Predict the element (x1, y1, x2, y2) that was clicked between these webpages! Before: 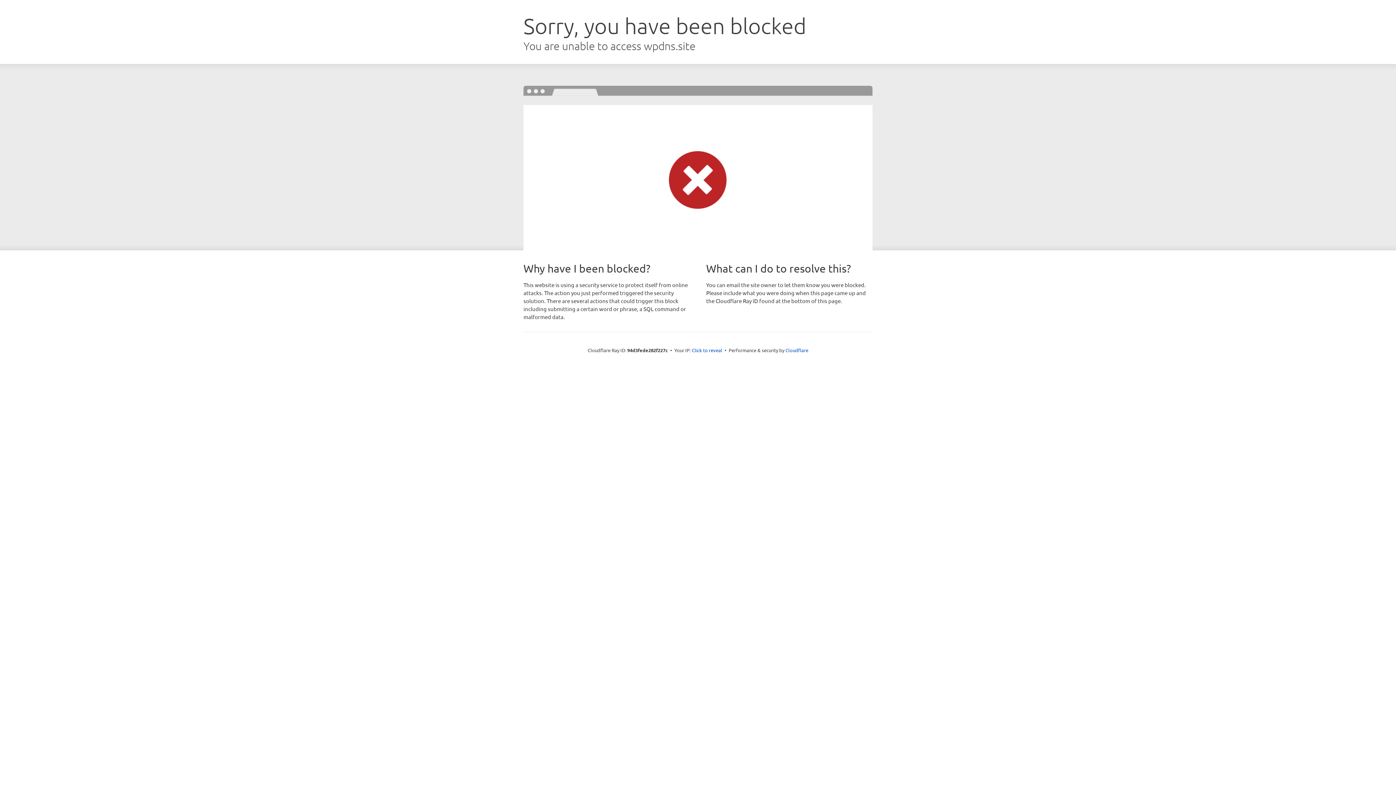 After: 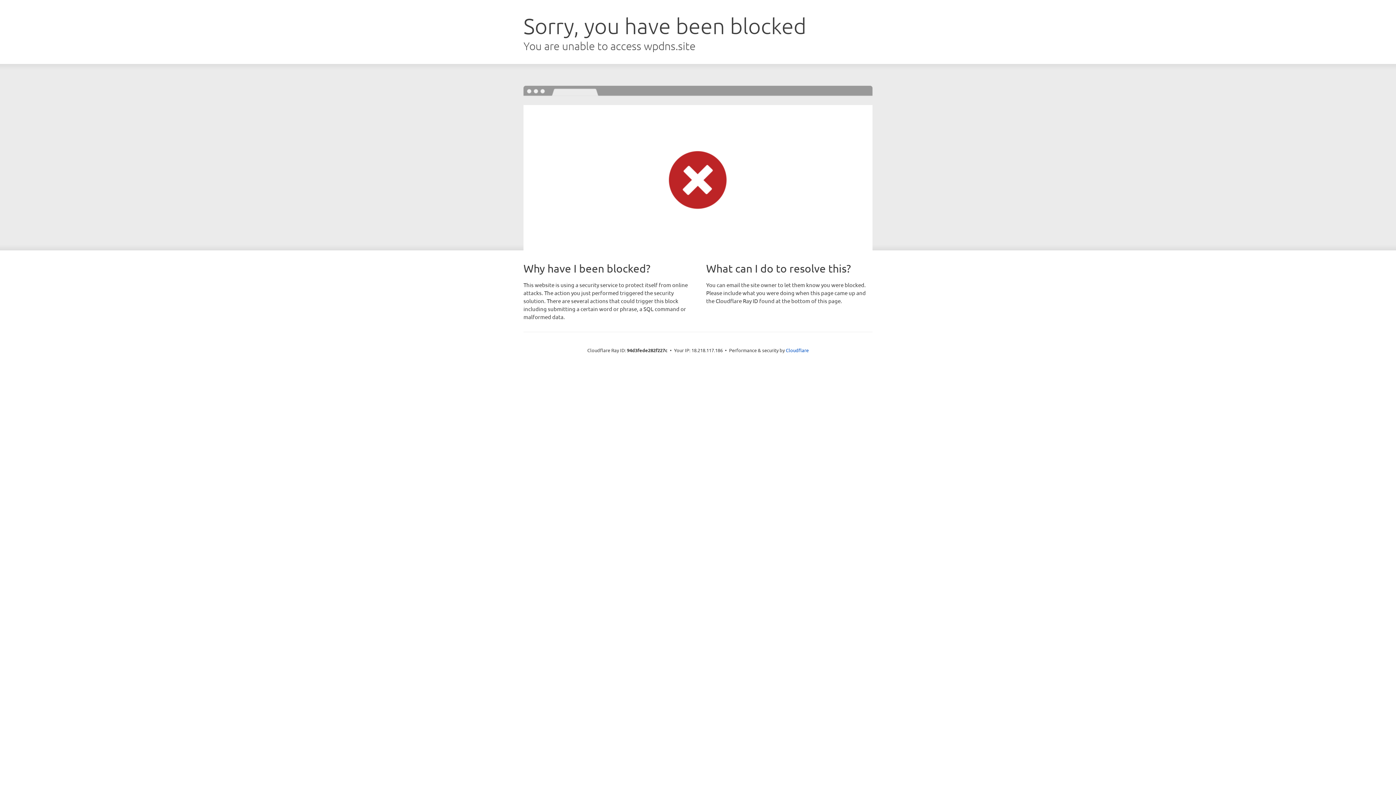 Action: bbox: (692, 346, 722, 353) label: Click to reveal